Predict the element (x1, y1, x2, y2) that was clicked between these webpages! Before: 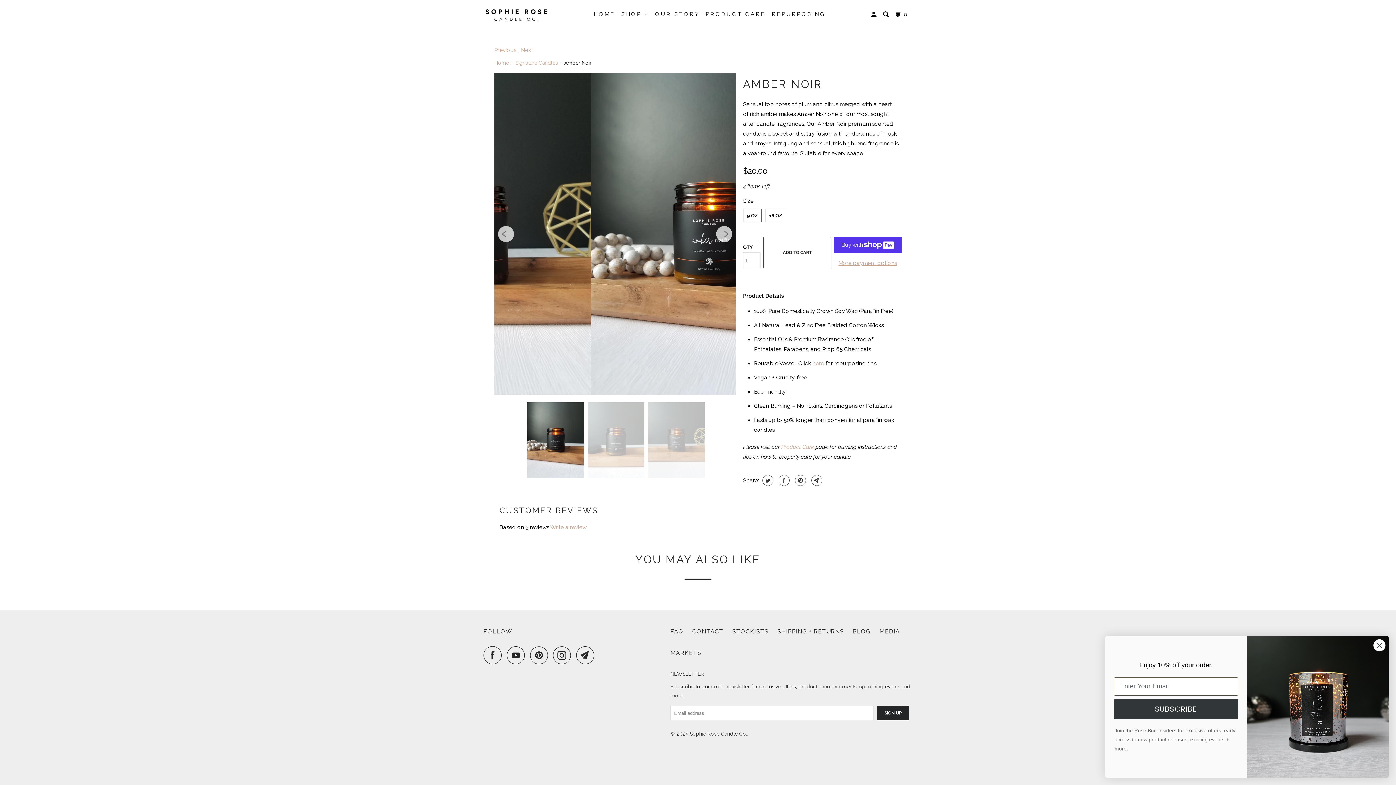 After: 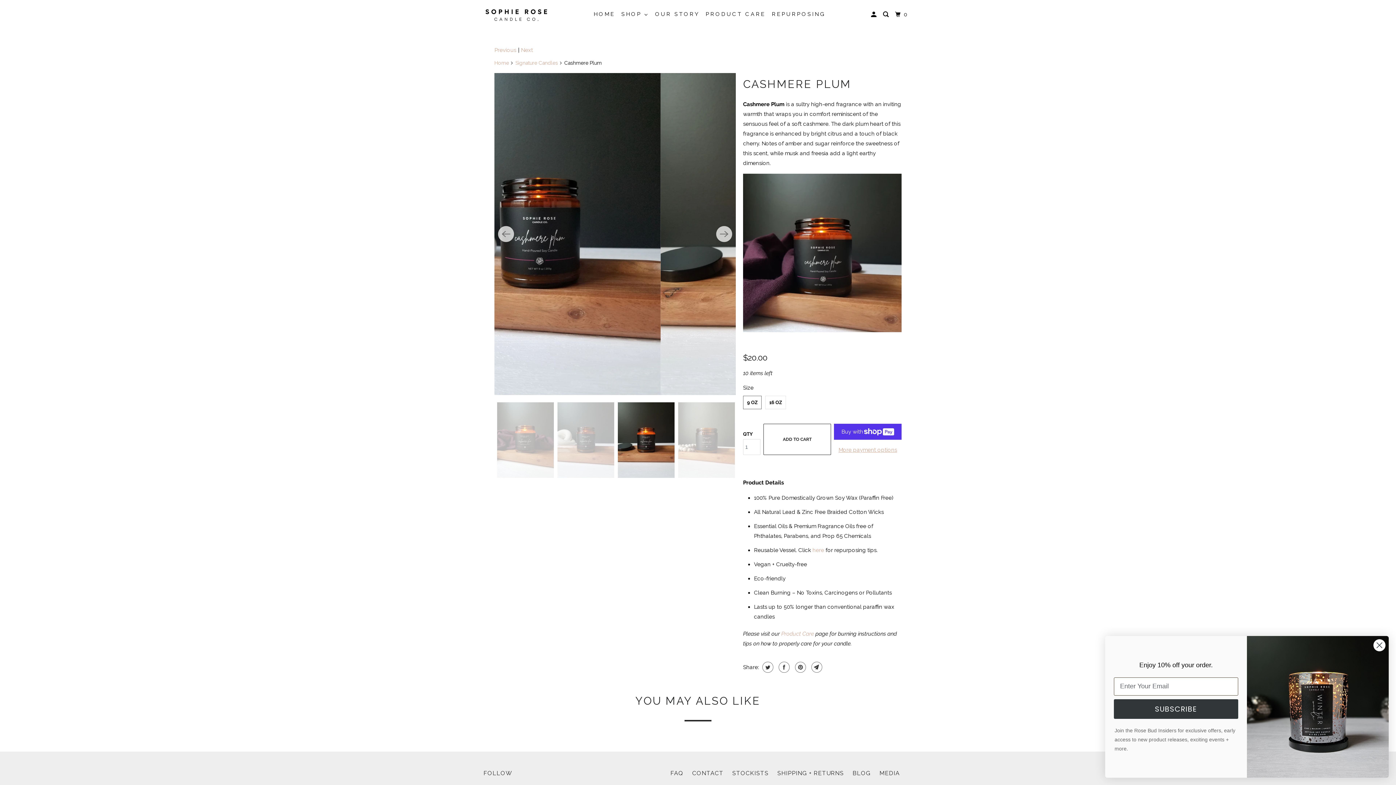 Action: label: Next bbox: (521, 45, 533, 55)